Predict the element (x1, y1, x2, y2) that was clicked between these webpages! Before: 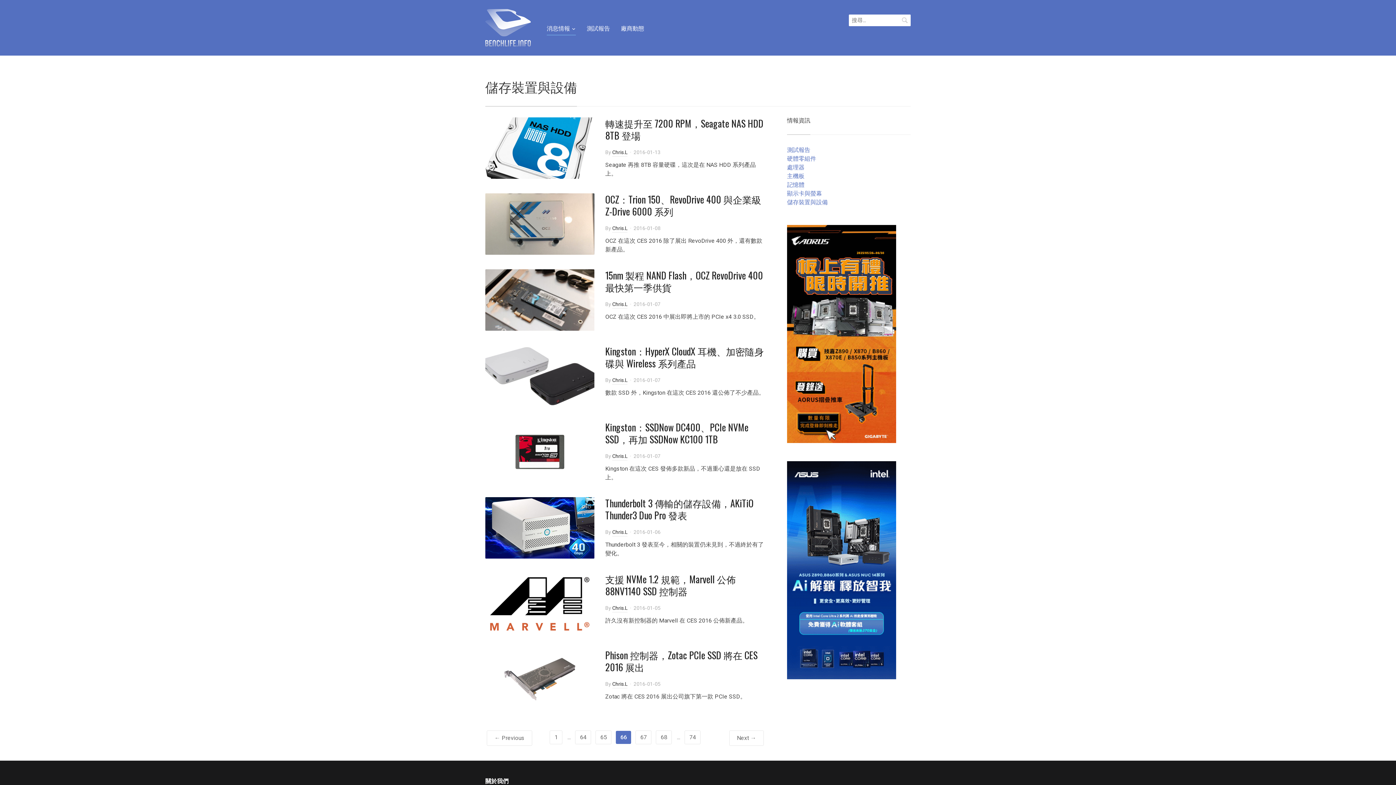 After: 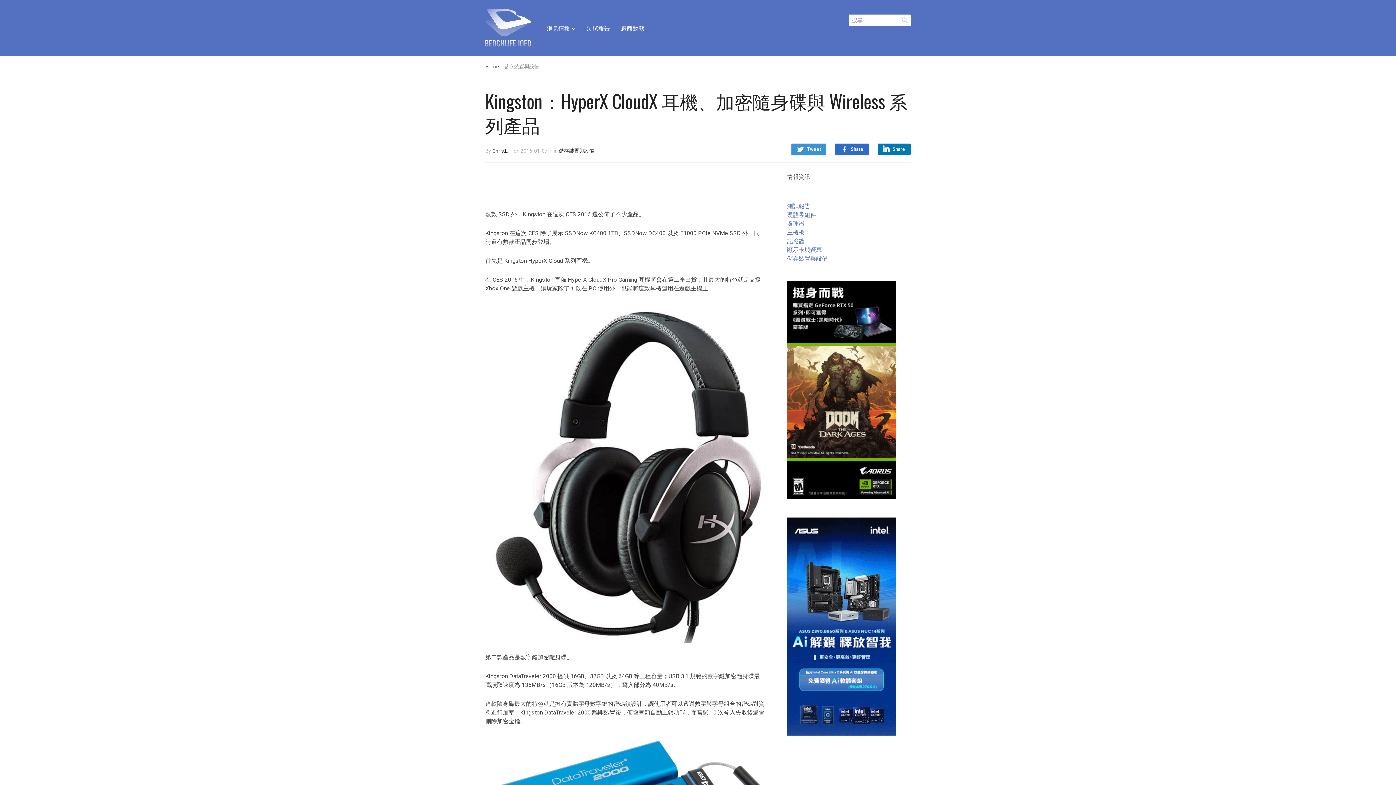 Action: bbox: (605, 344, 764, 370) label: Kingston：HyperX CloudX 耳機、加密隨身碟與 Wireless 系列產品